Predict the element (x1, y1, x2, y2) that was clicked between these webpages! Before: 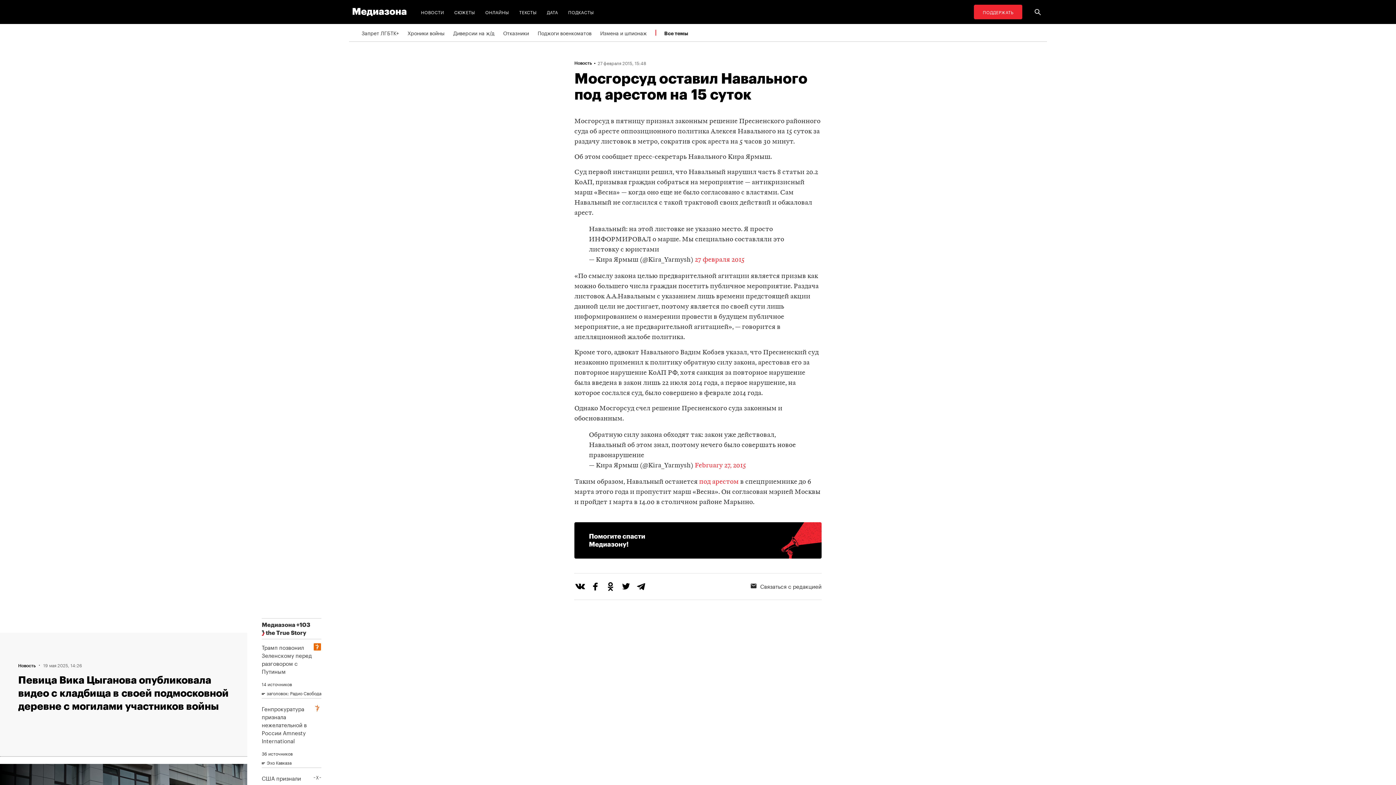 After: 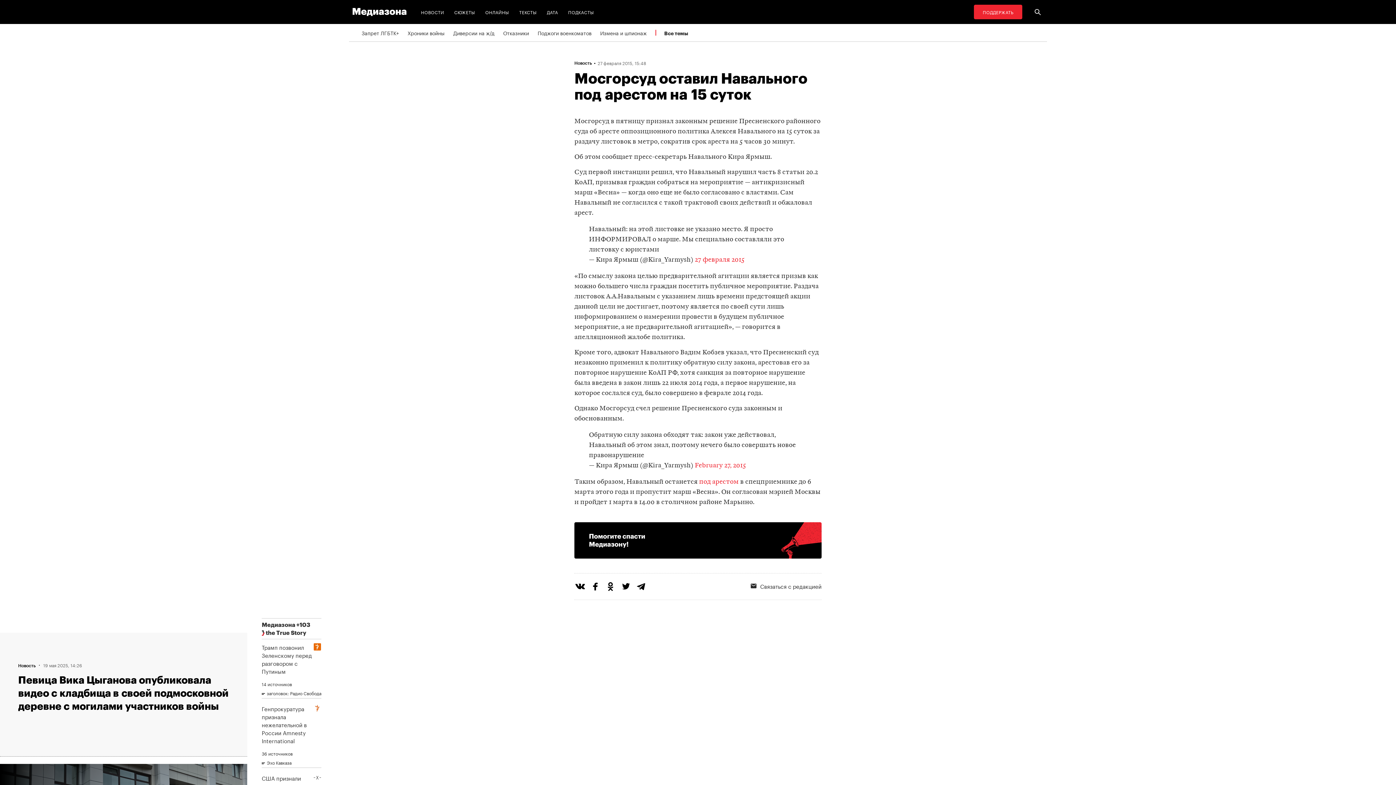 Action: bbox: (574, 581, 589, 596)